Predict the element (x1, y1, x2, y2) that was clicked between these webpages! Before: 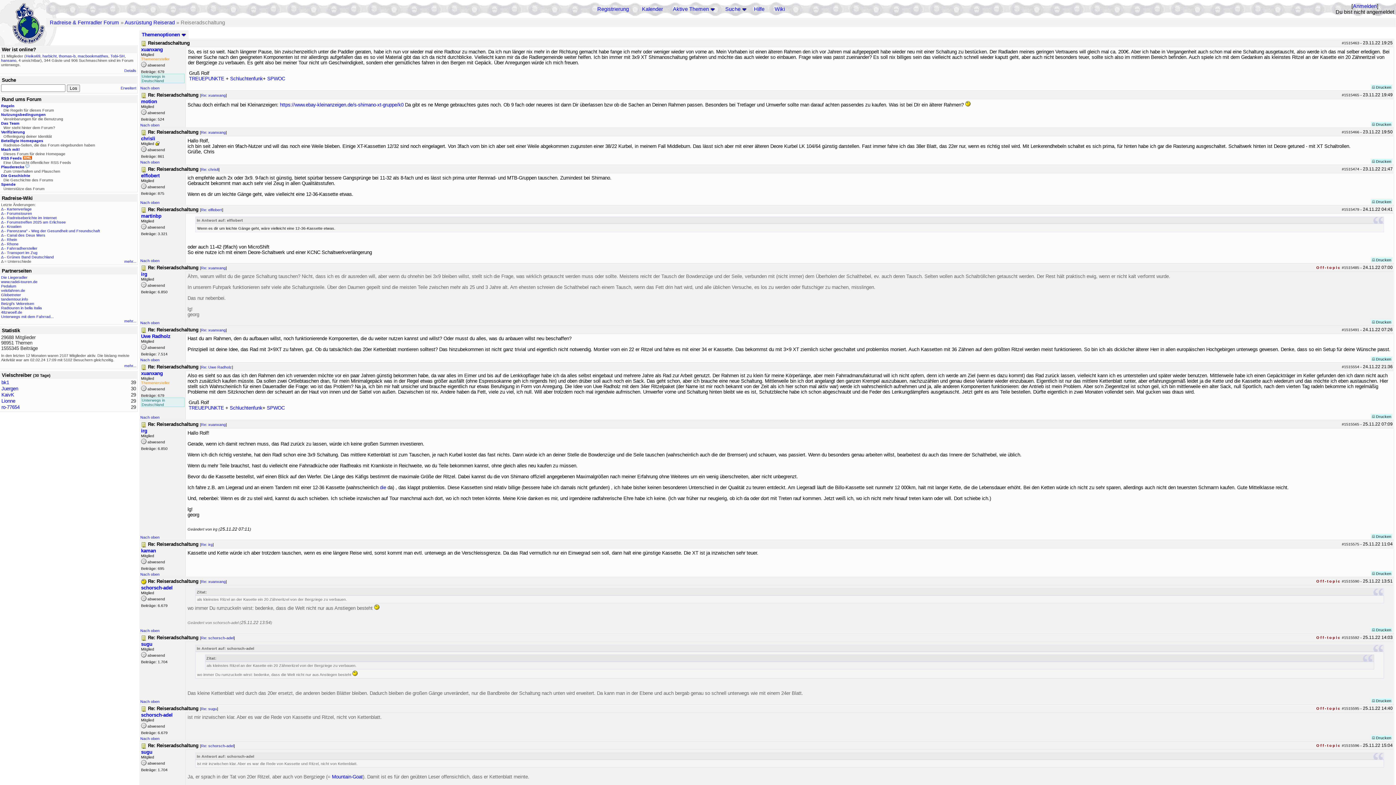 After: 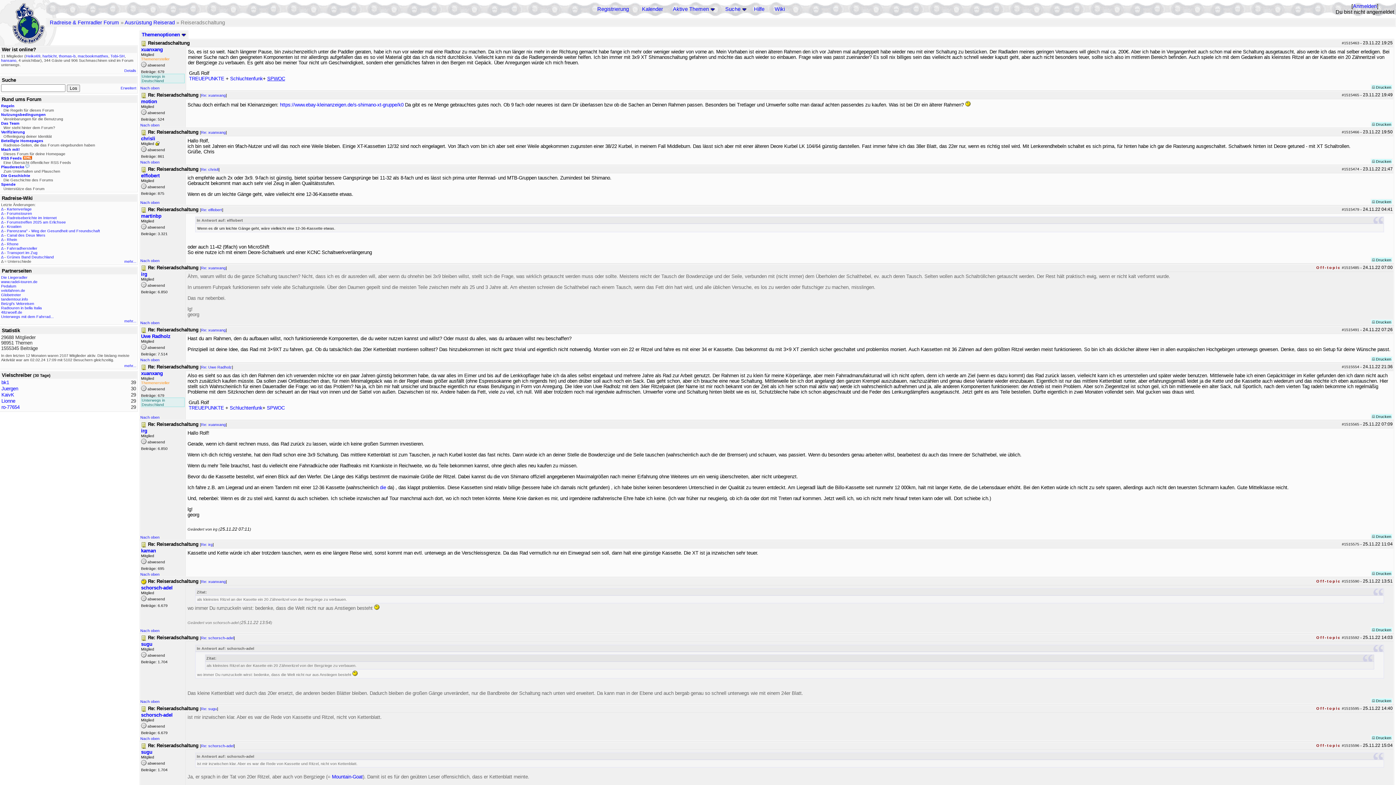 Action: label: SPWOC bbox: (267, 76, 285, 81)